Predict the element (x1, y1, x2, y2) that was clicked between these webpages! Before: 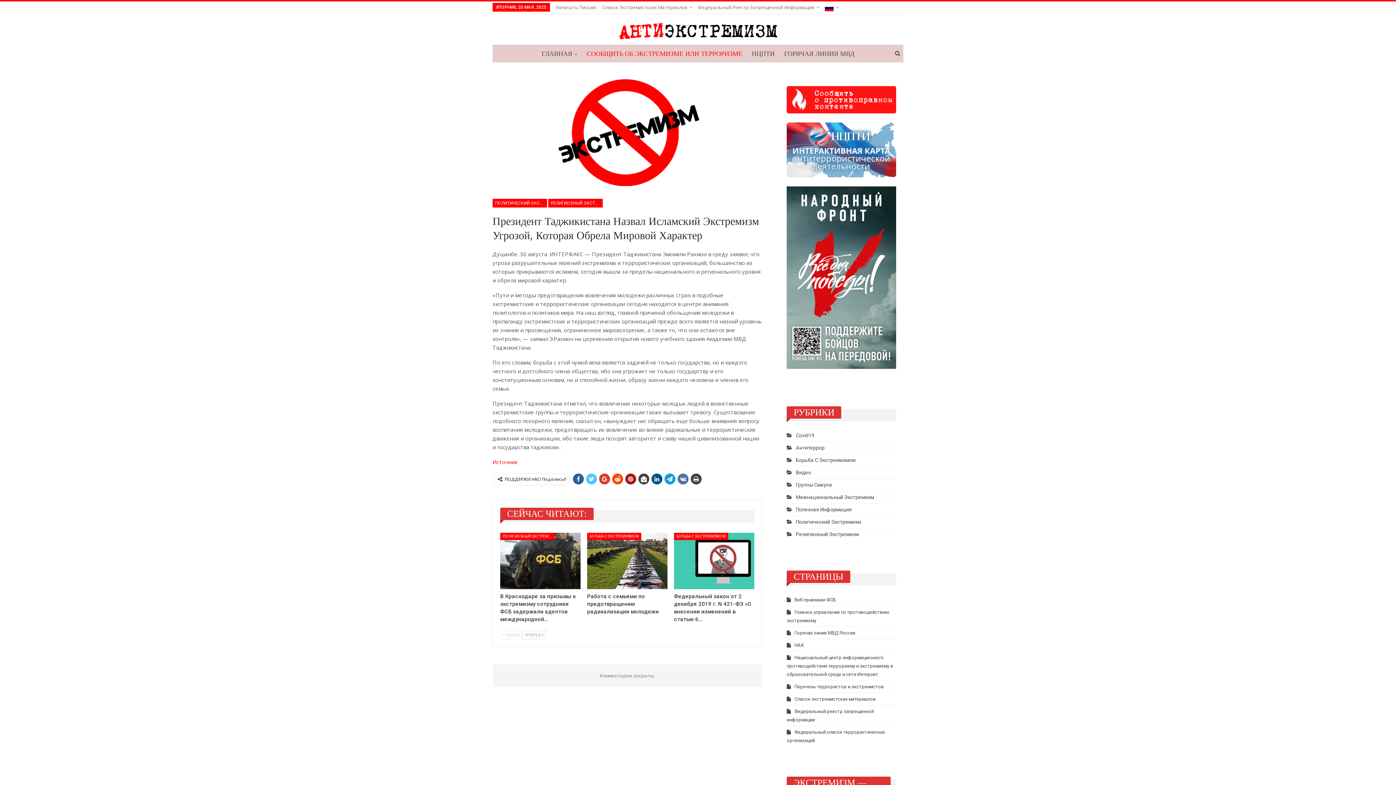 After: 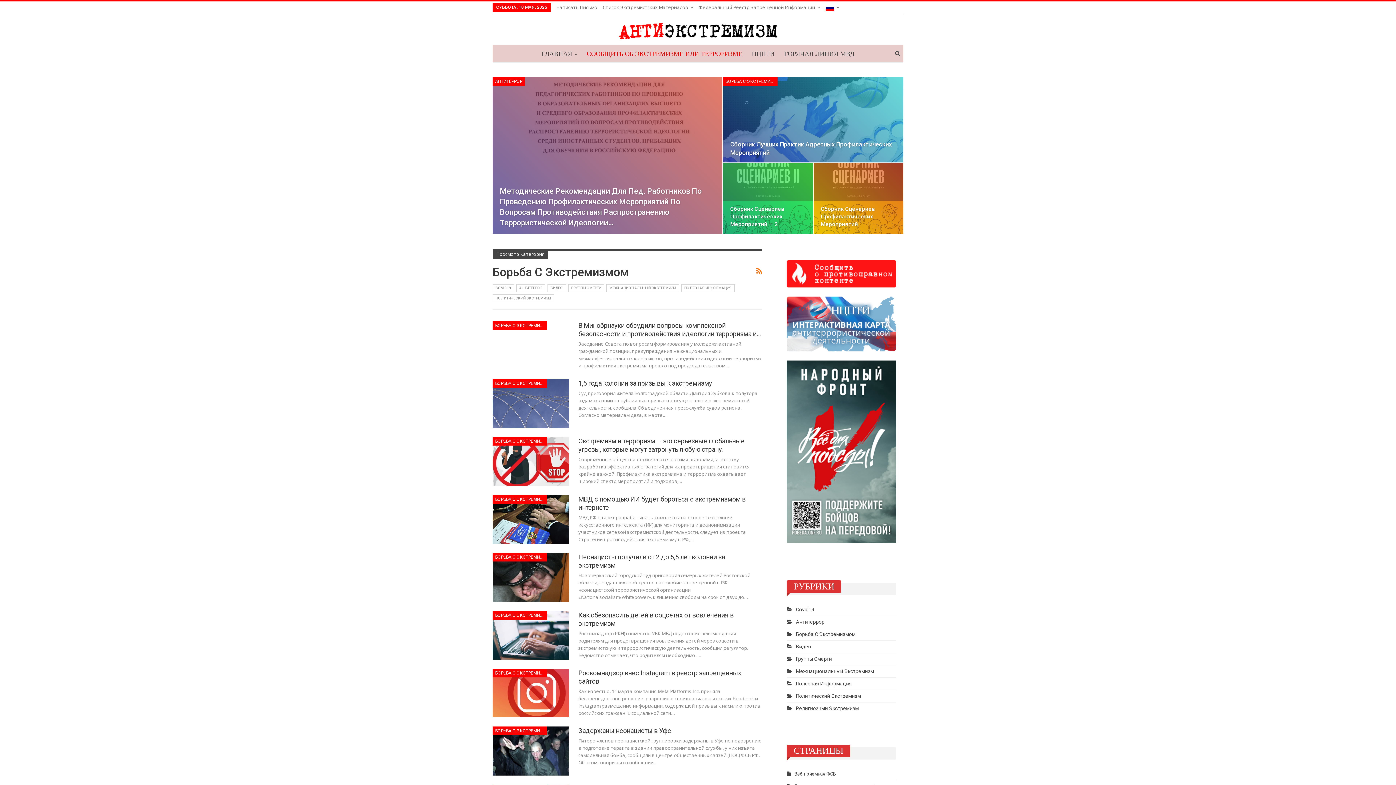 Action: label: БОРЬБА С ЭКСТРЕМИЗМОМ bbox: (587, 533, 641, 540)